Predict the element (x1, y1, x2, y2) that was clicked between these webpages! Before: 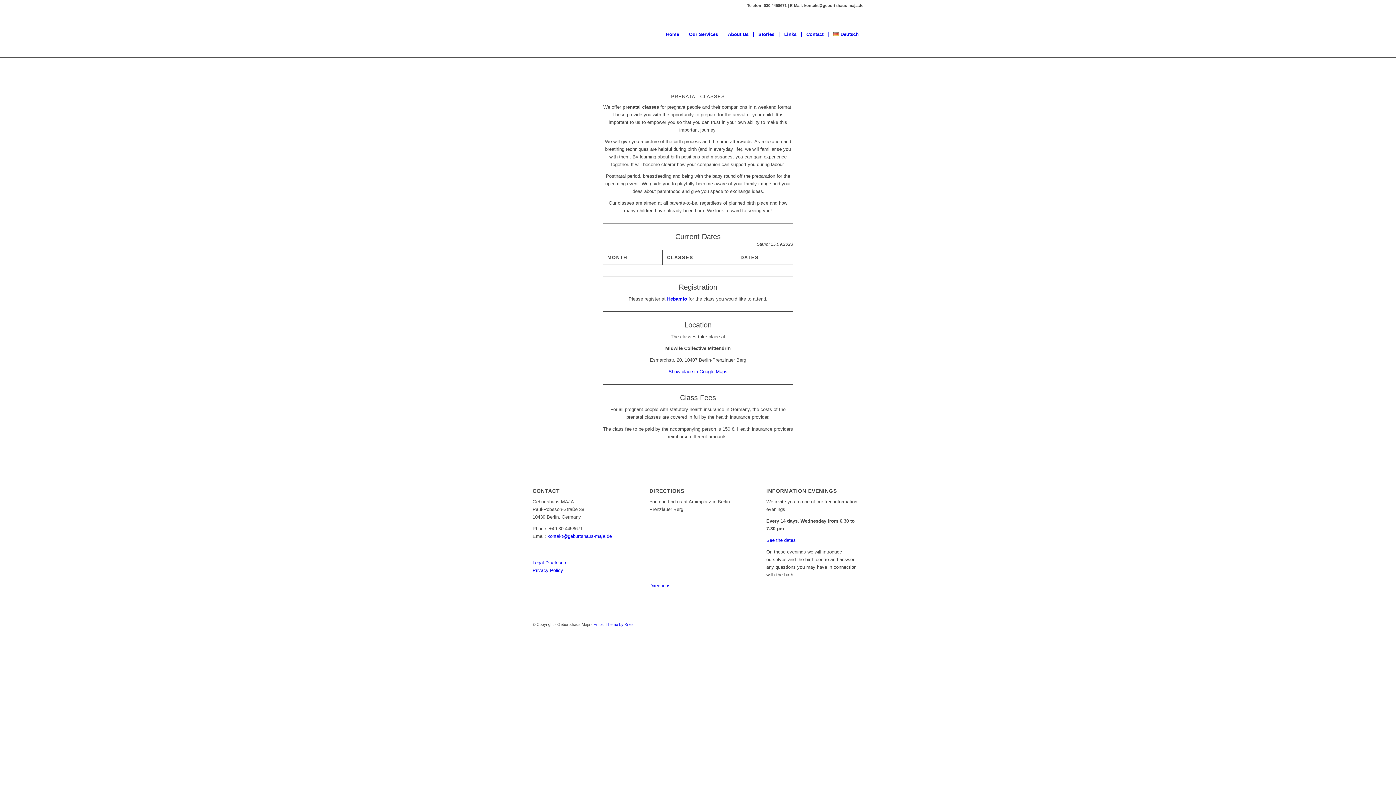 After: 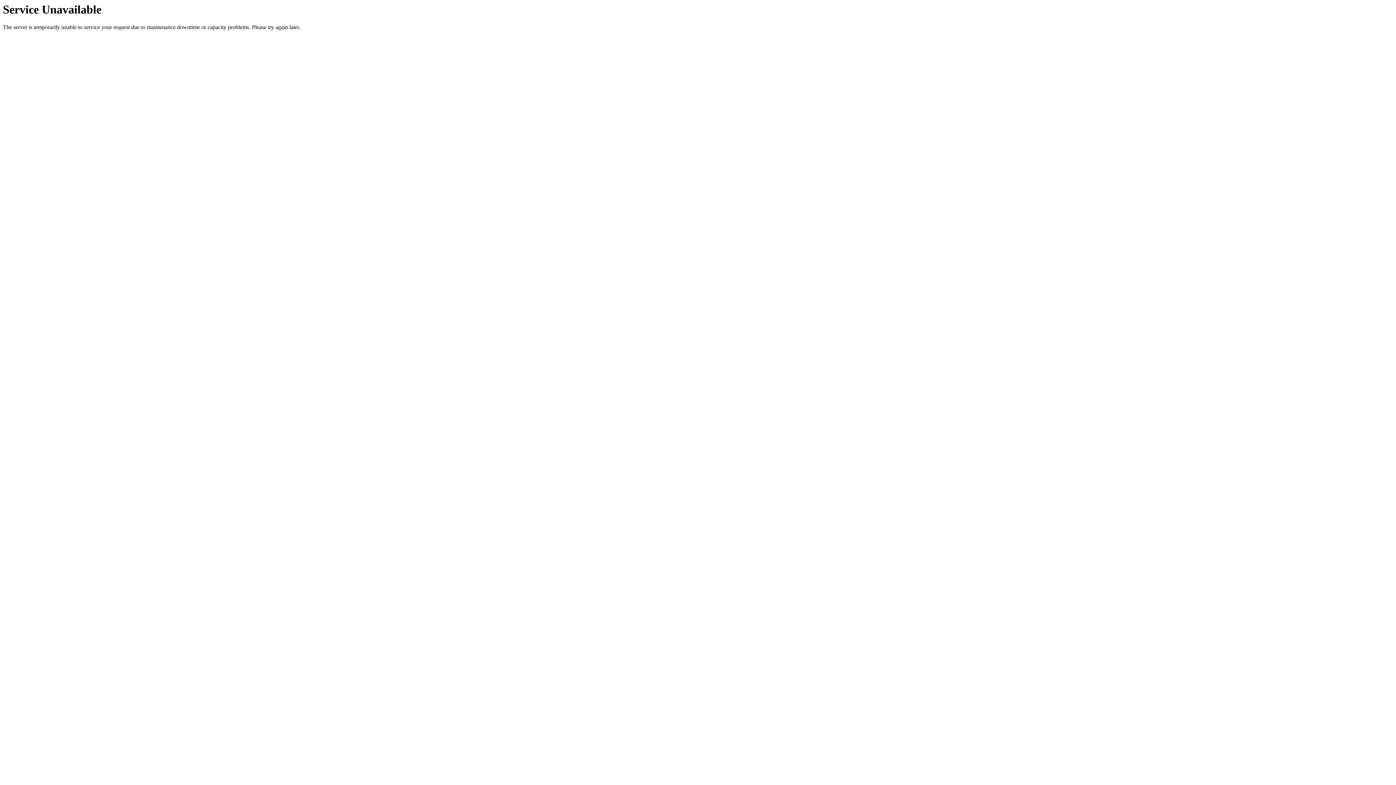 Action: bbox: (649, 571, 746, 576)